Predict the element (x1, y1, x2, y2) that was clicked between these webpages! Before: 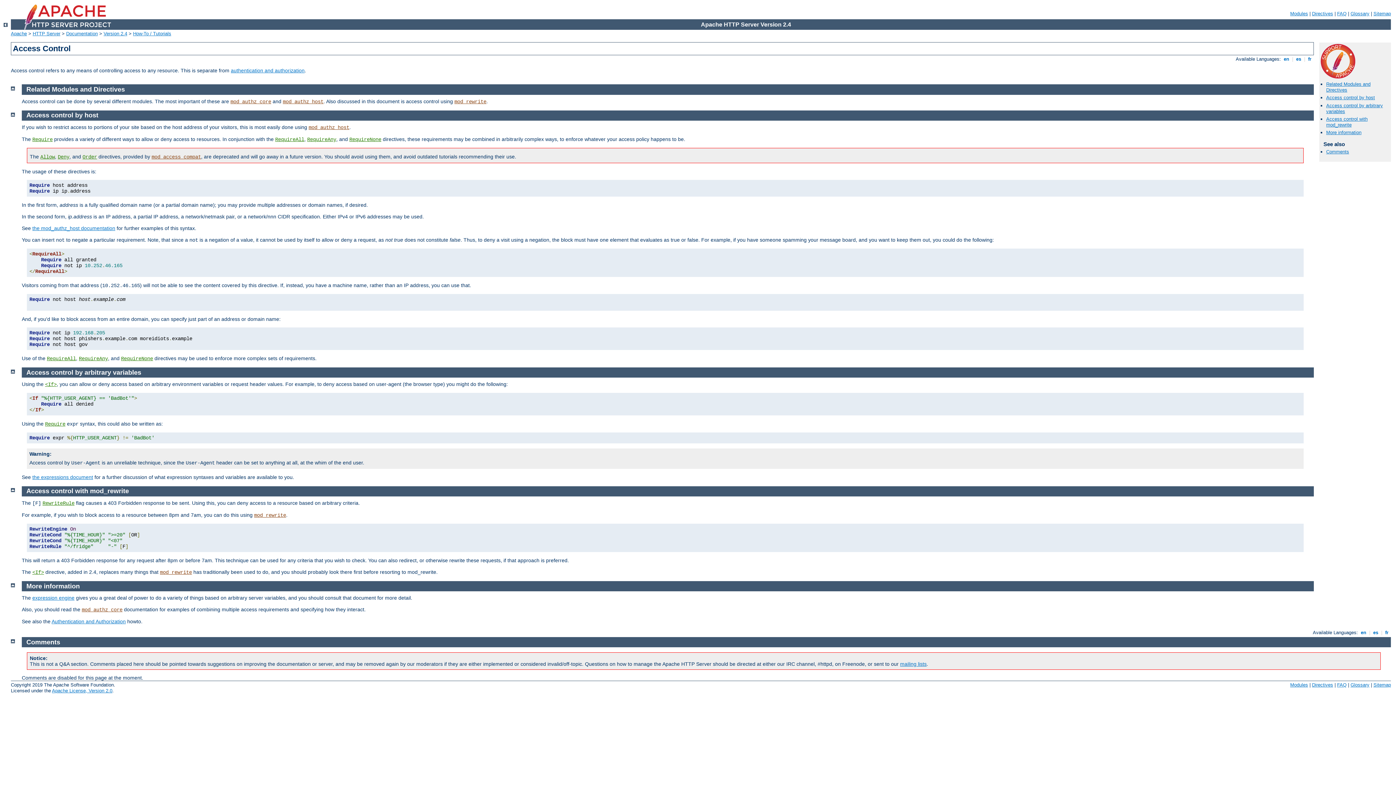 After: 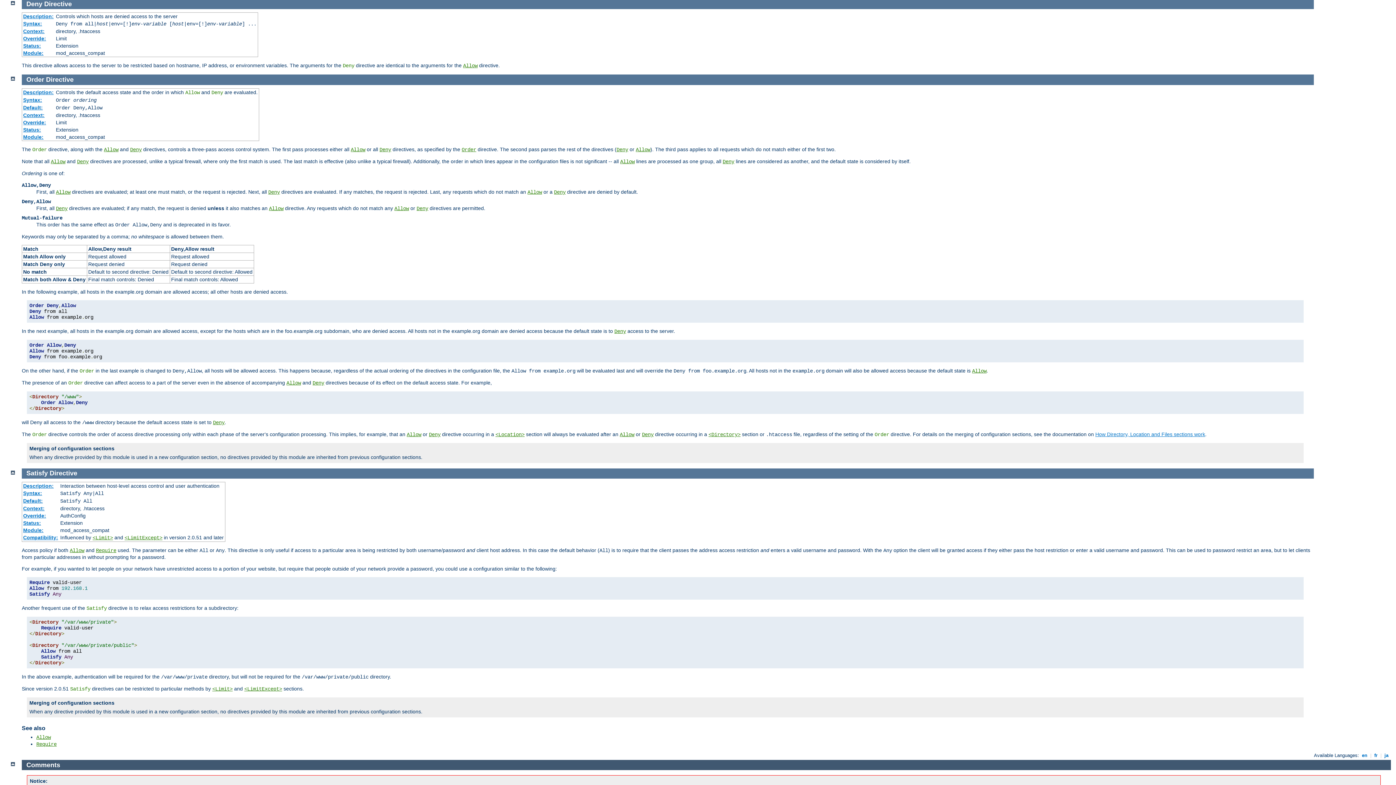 Action: label: Deny bbox: (57, 154, 69, 160)